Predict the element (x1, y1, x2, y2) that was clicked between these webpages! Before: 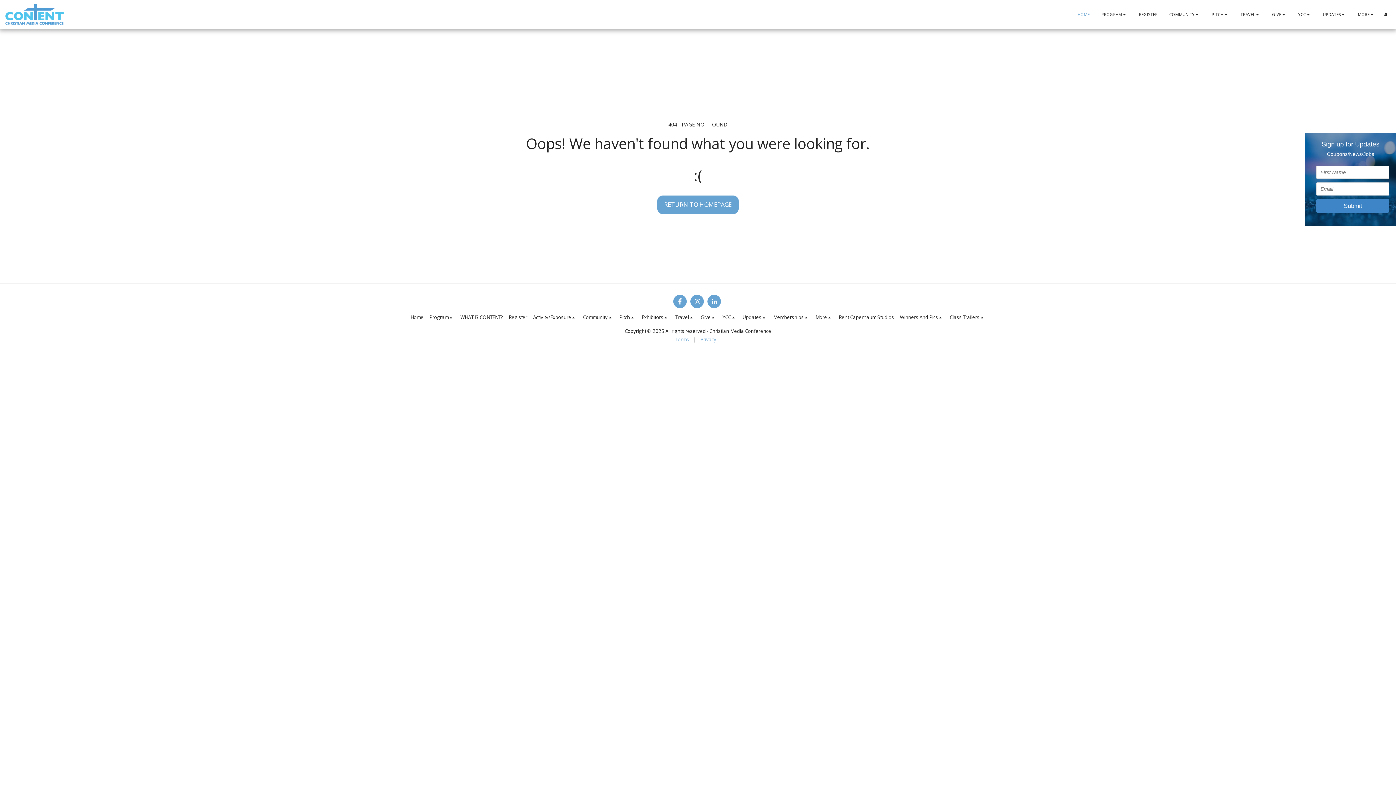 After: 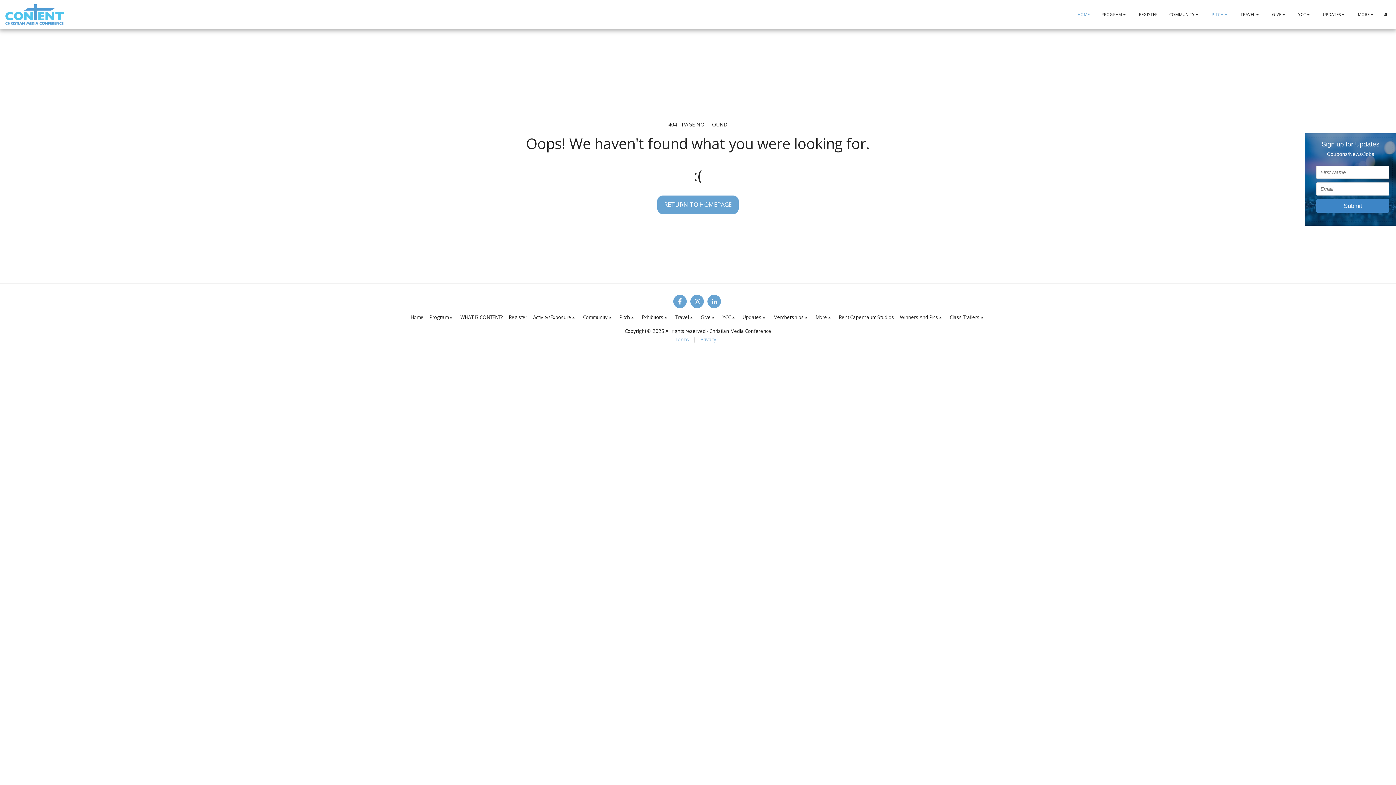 Action: bbox: (1206, 10, 1234, 18) label: PITCH  